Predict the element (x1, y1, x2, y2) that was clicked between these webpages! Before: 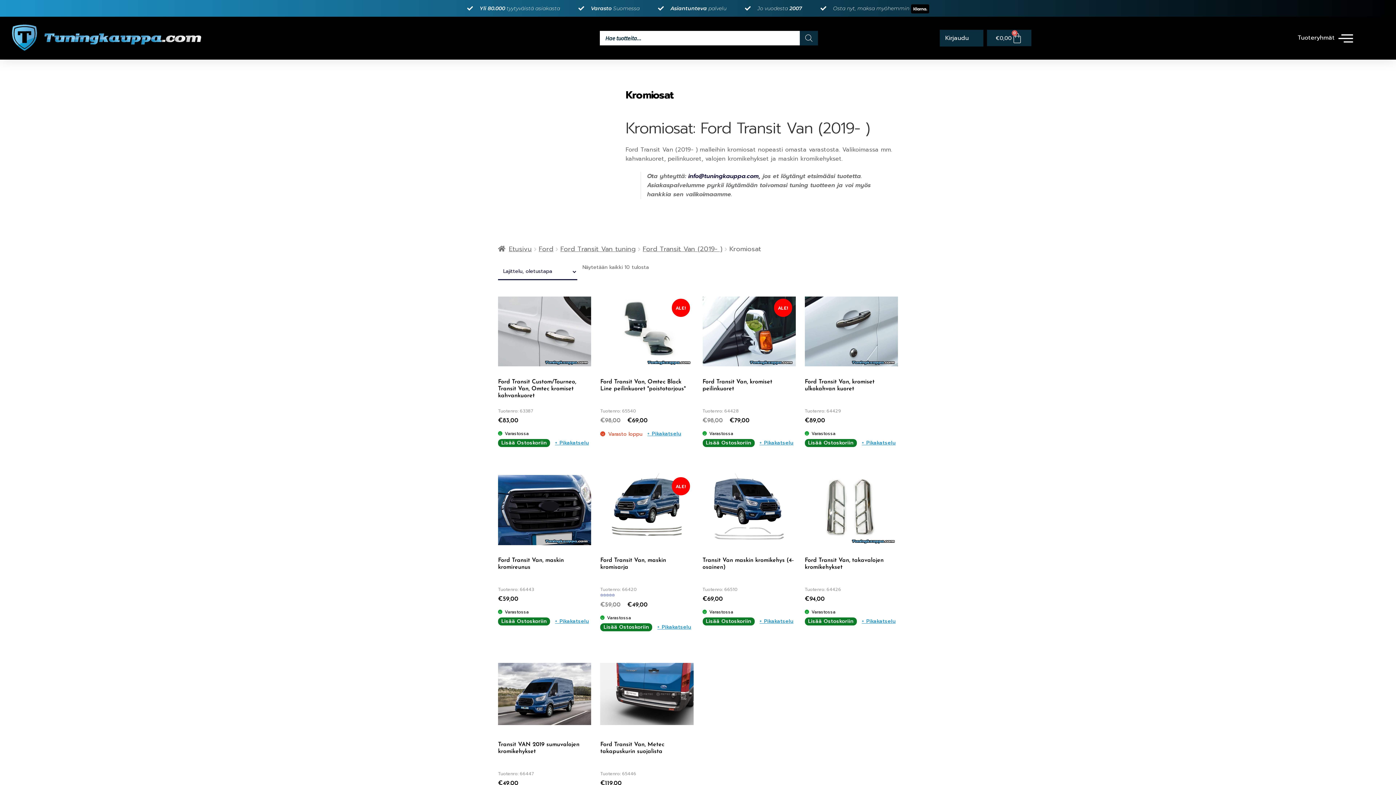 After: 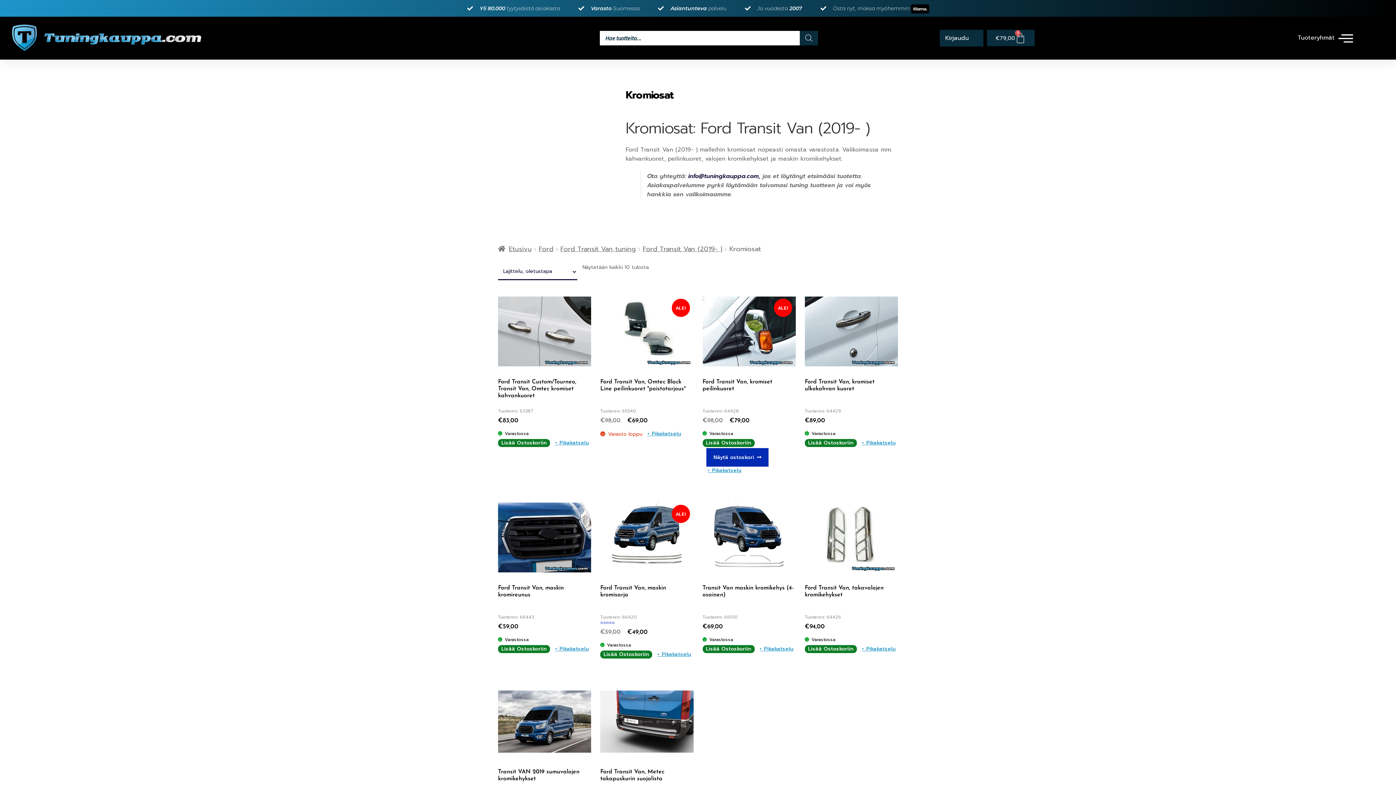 Action: bbox: (702, 439, 754, 447) label: Lisää ostoskoriin: “Ford Transit Van, kromiset peilinkuoret”